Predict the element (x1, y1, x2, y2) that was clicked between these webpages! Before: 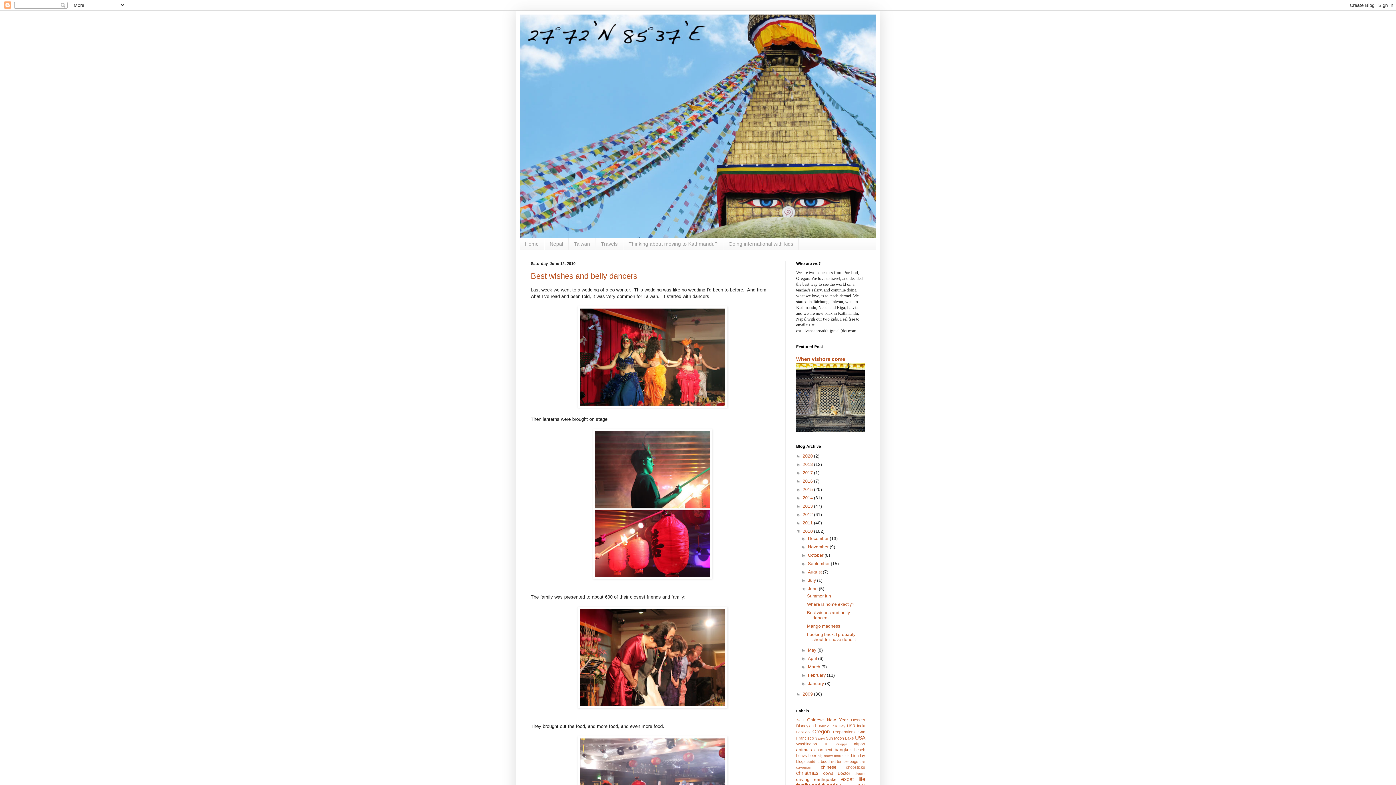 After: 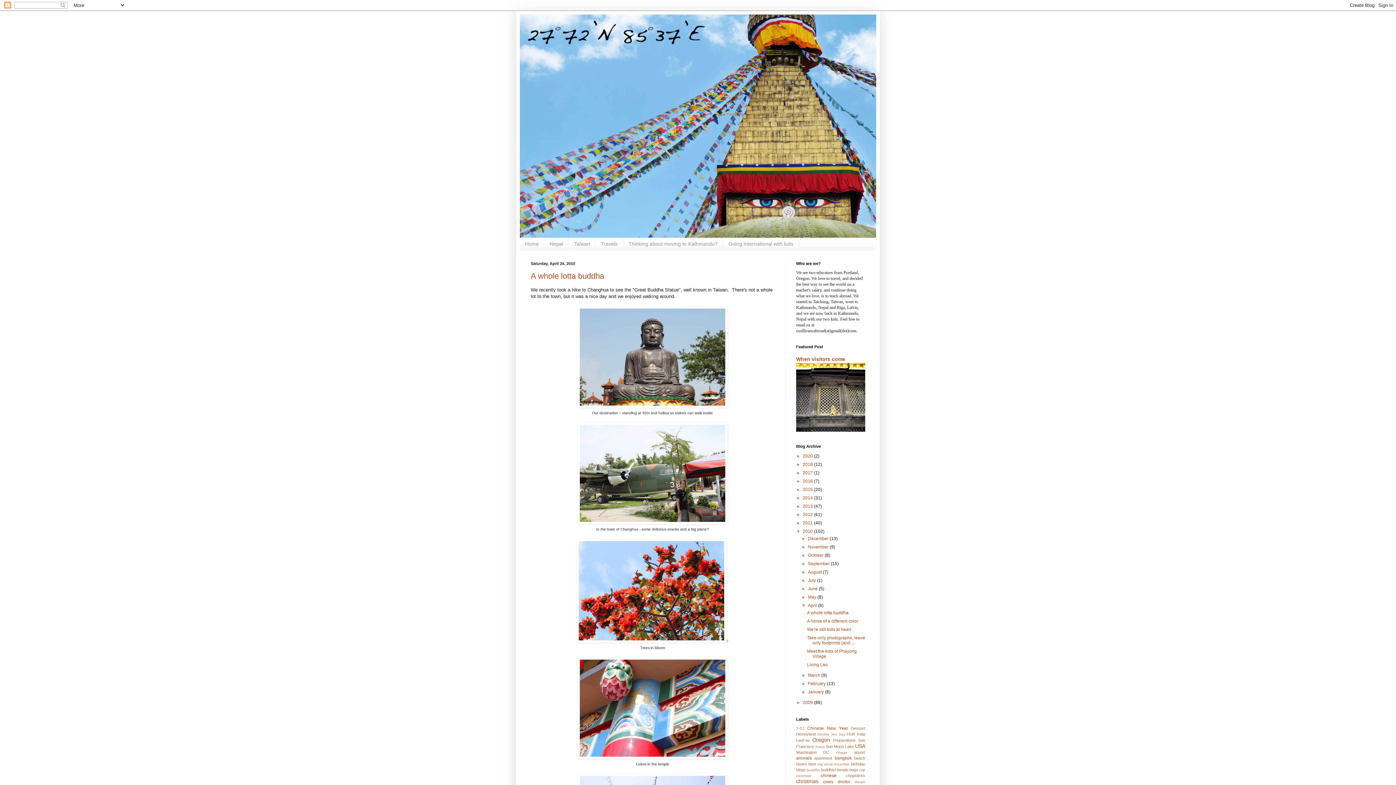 Action: label: April  bbox: (808, 656, 818, 661)